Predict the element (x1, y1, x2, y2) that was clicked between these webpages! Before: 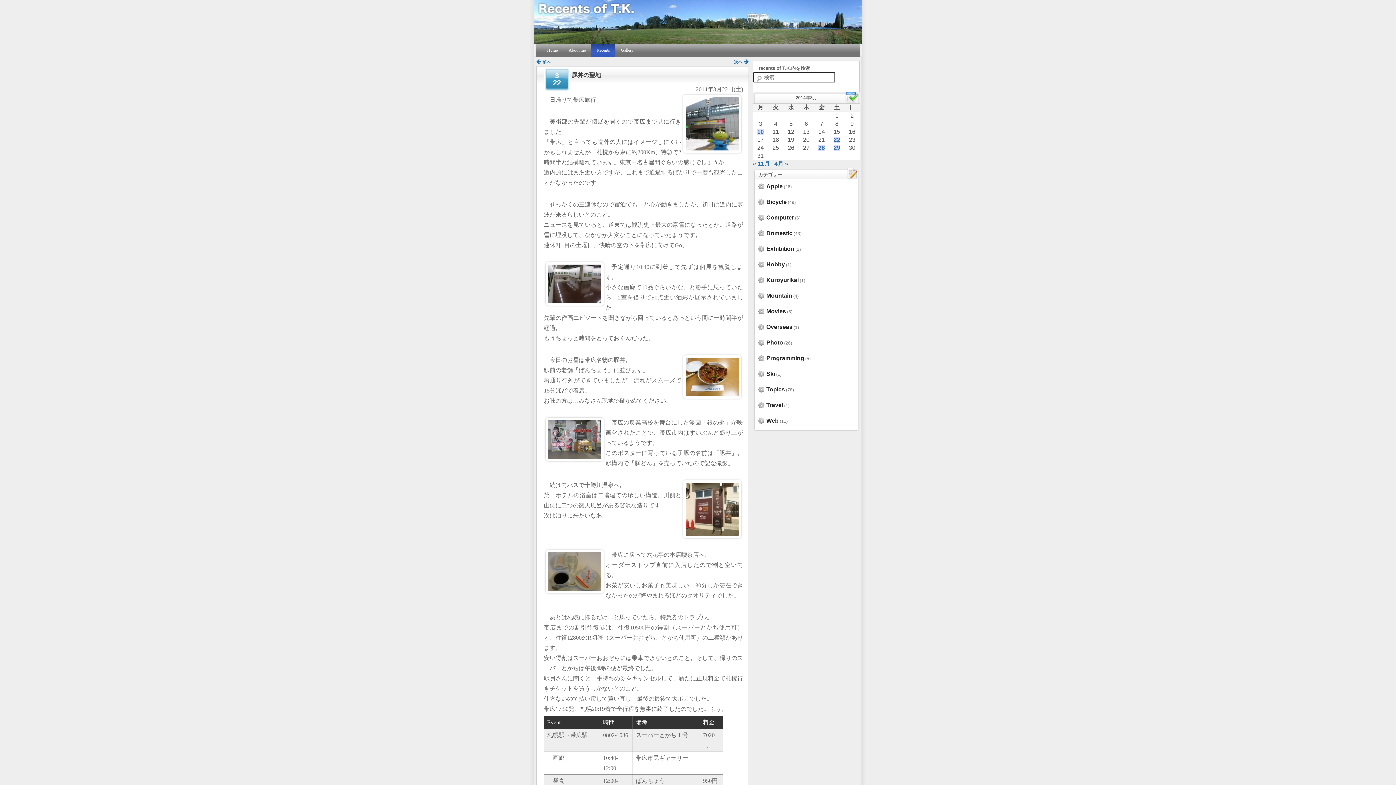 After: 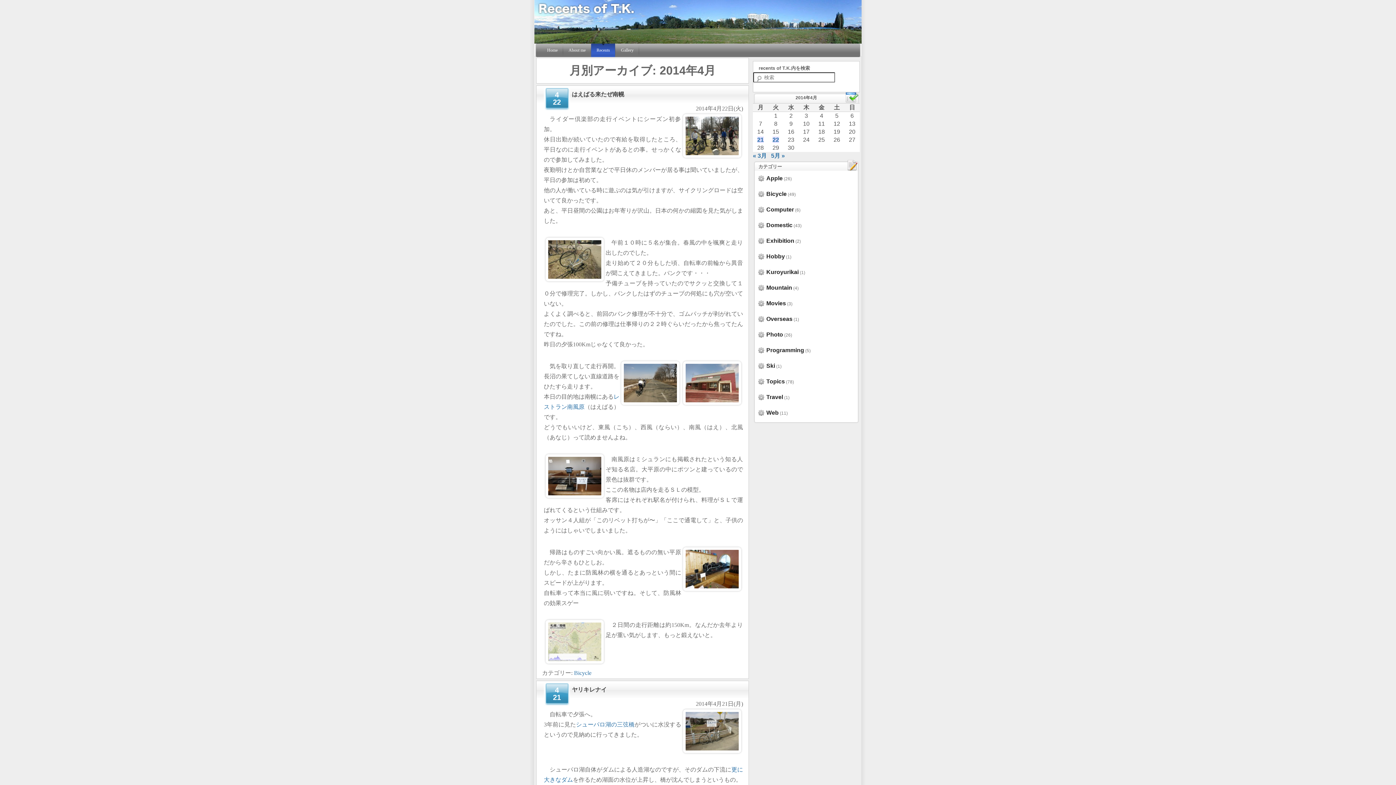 Action: bbox: (774, 160, 788, 166) label: 4月 »